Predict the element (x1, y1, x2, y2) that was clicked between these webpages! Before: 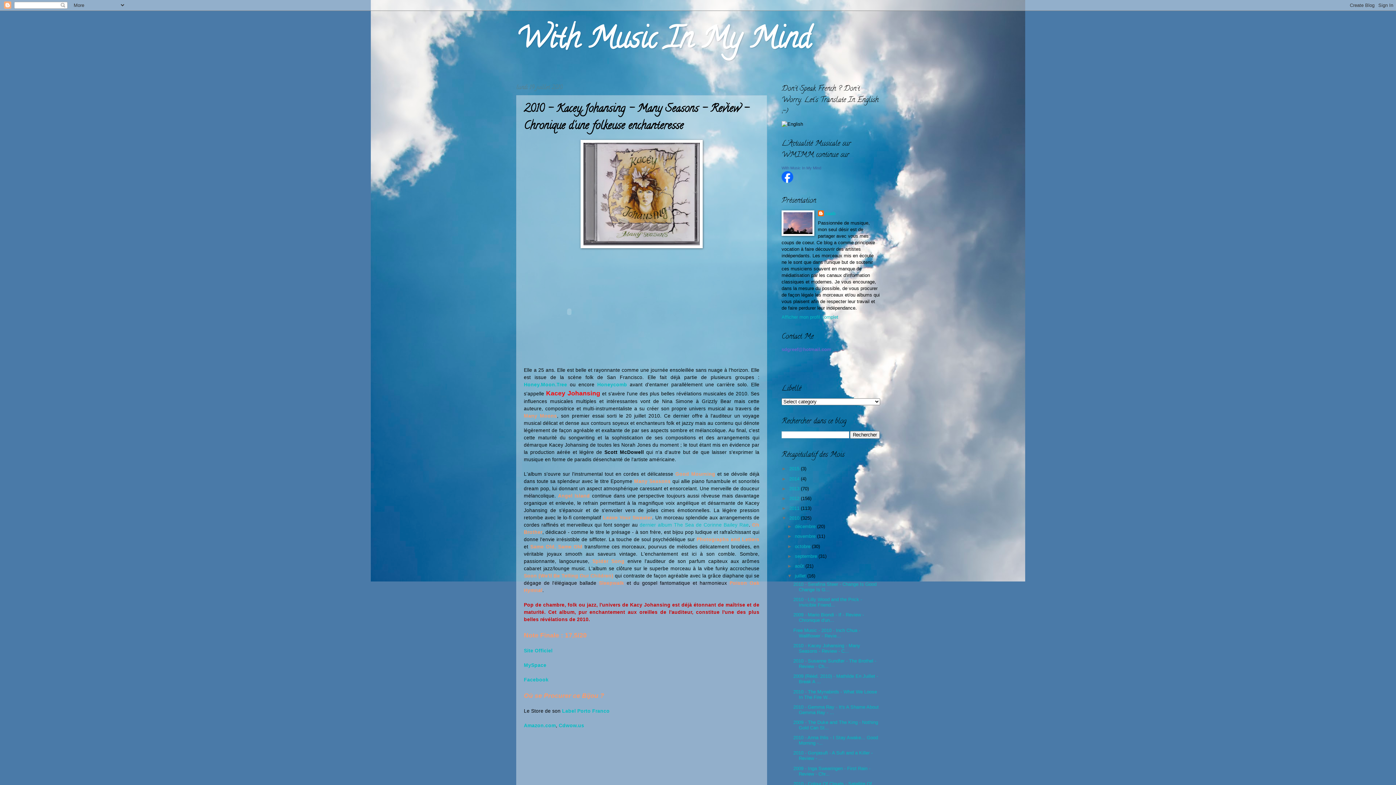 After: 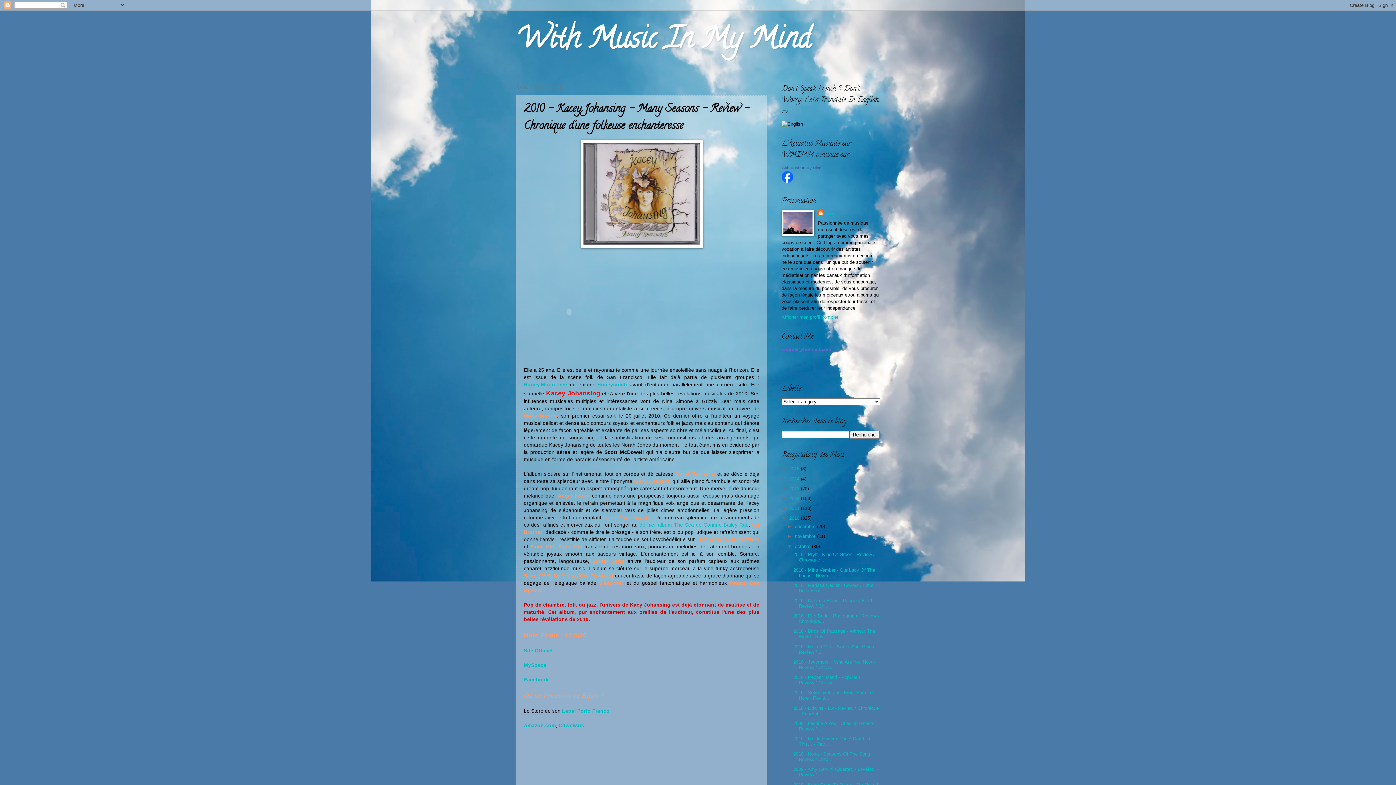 Action: label: ►   bbox: (787, 543, 795, 549)